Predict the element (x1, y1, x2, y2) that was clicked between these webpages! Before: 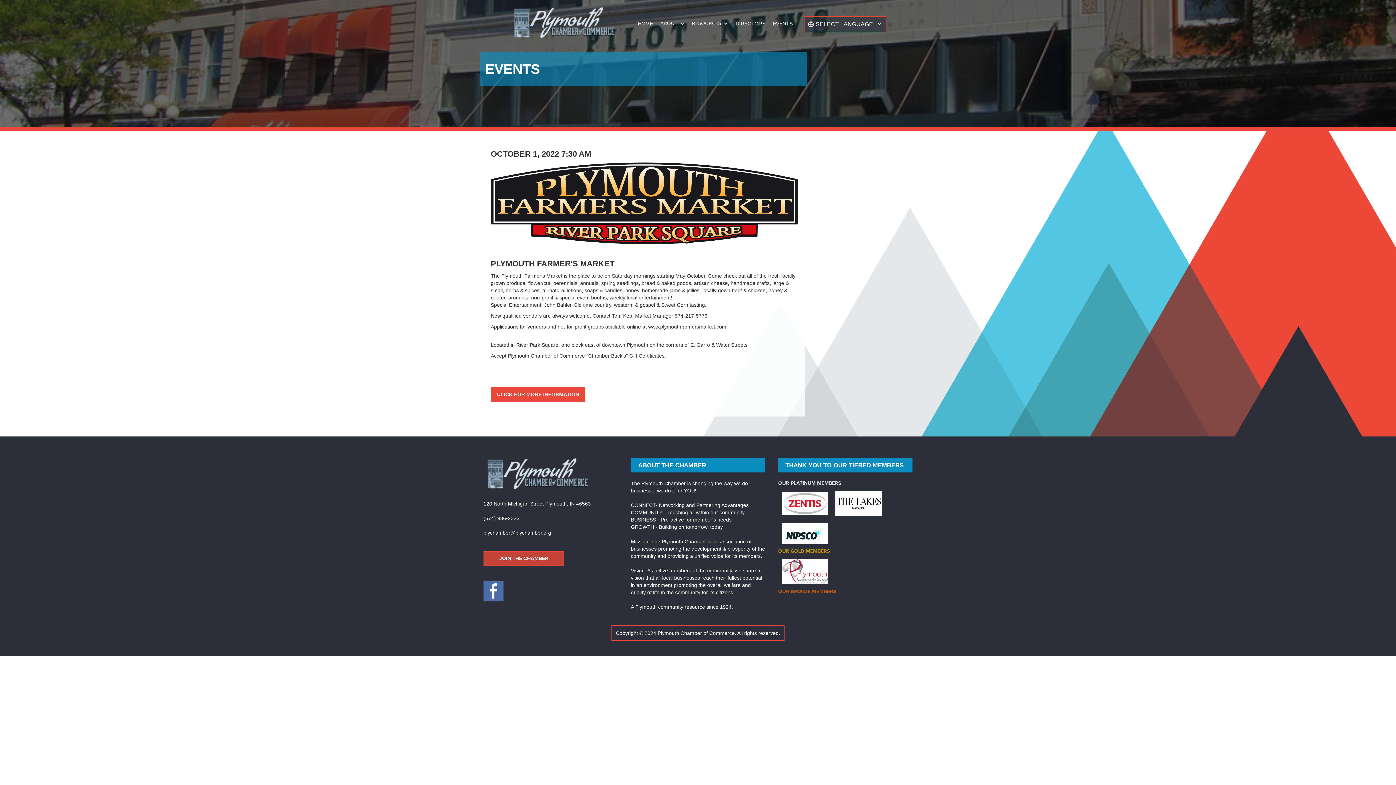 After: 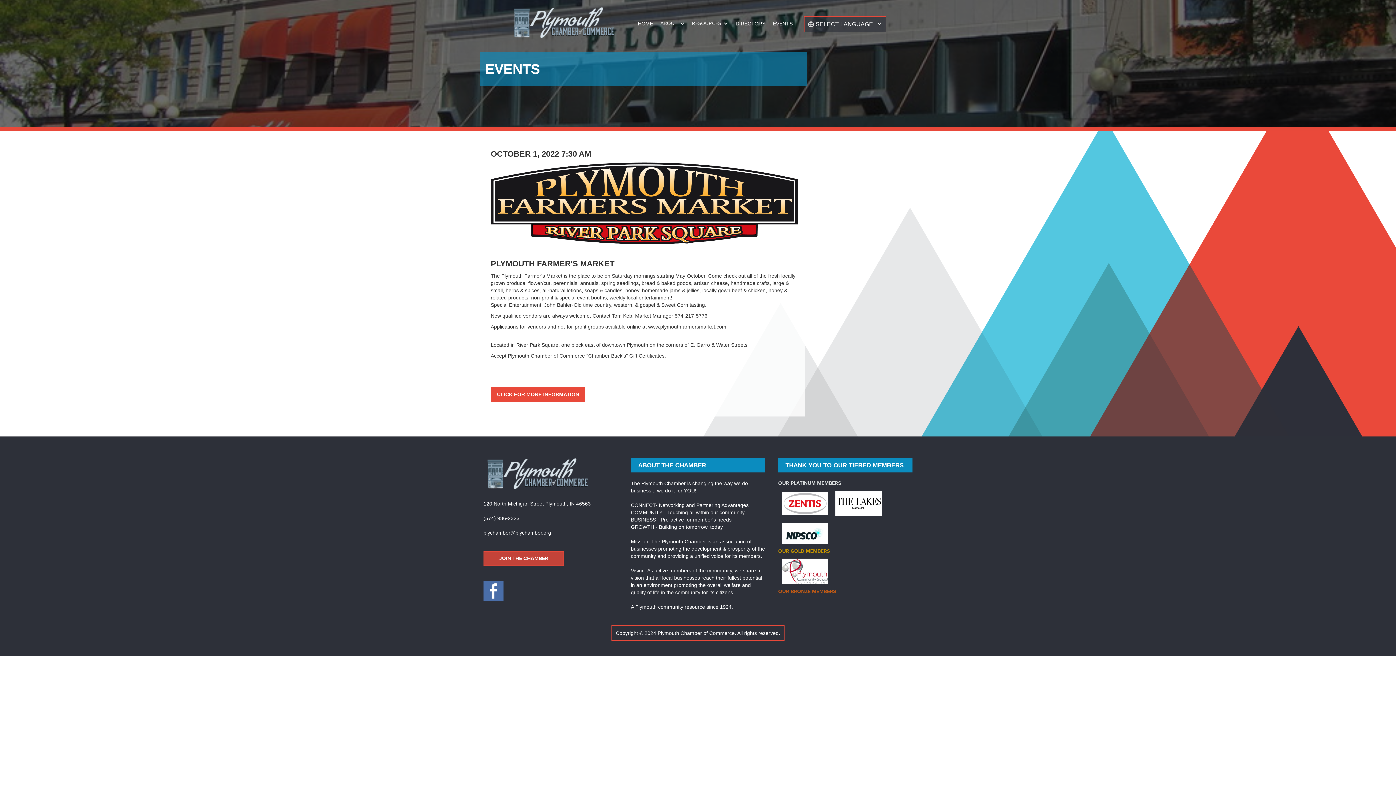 Action: bbox: (483, 581, 503, 601)